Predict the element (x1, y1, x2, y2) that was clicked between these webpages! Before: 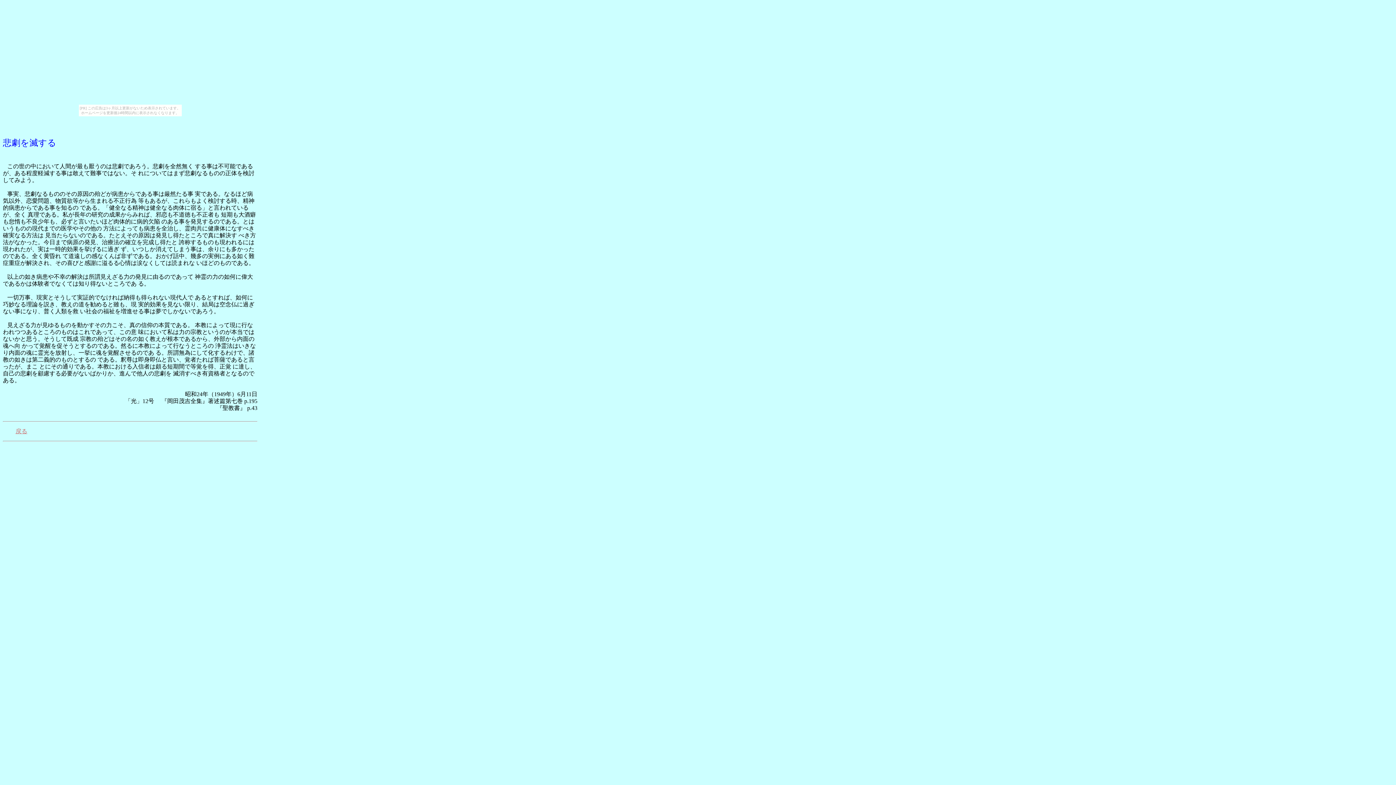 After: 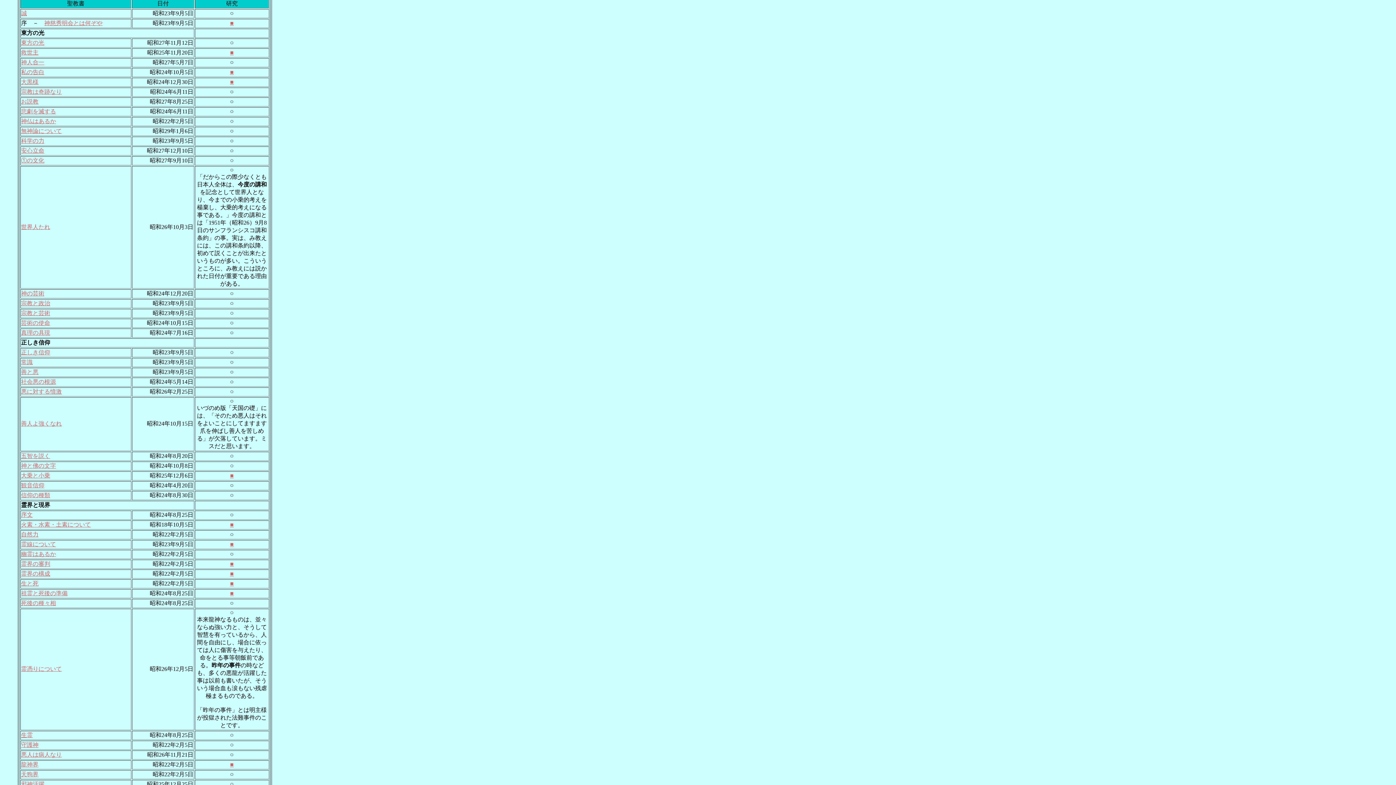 Action: label: 戻る bbox: (15, 428, 27, 434)